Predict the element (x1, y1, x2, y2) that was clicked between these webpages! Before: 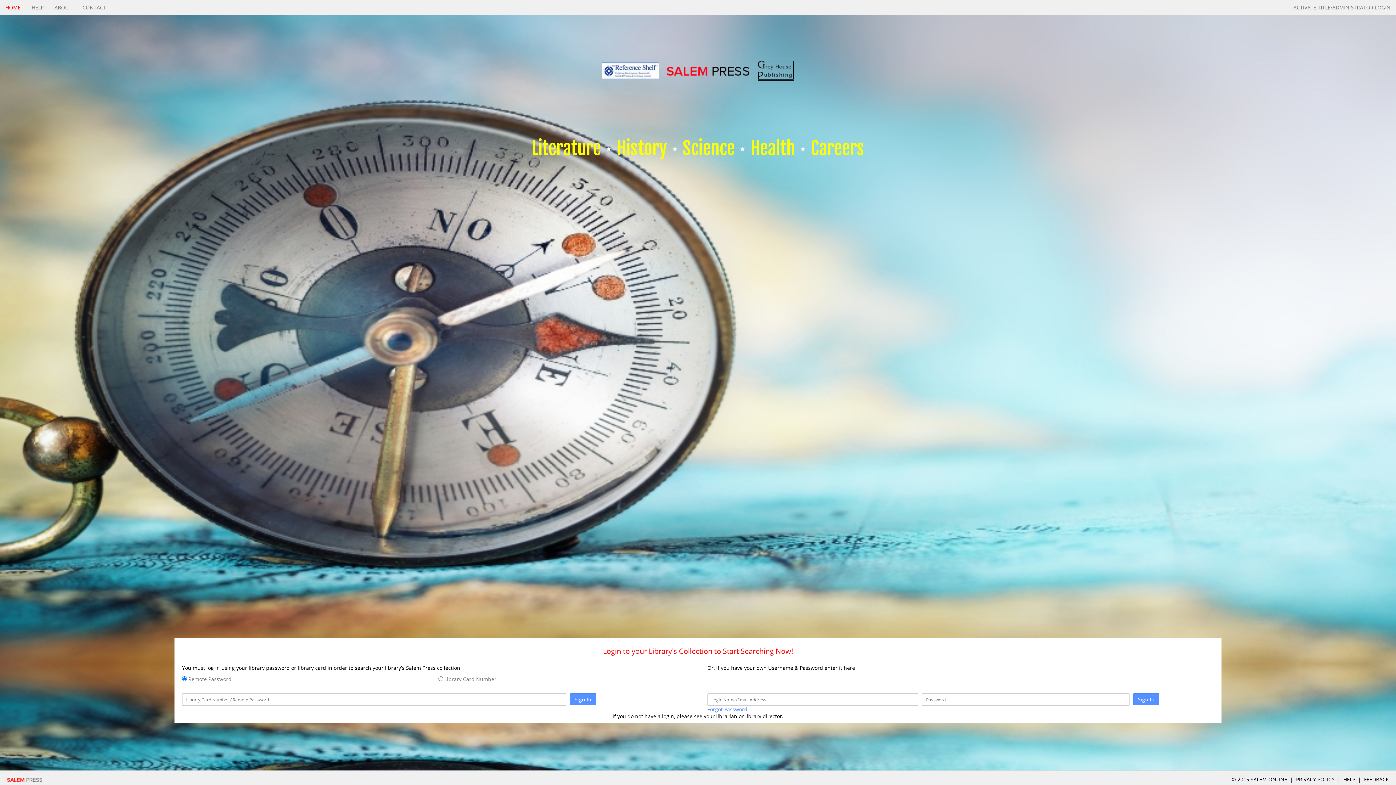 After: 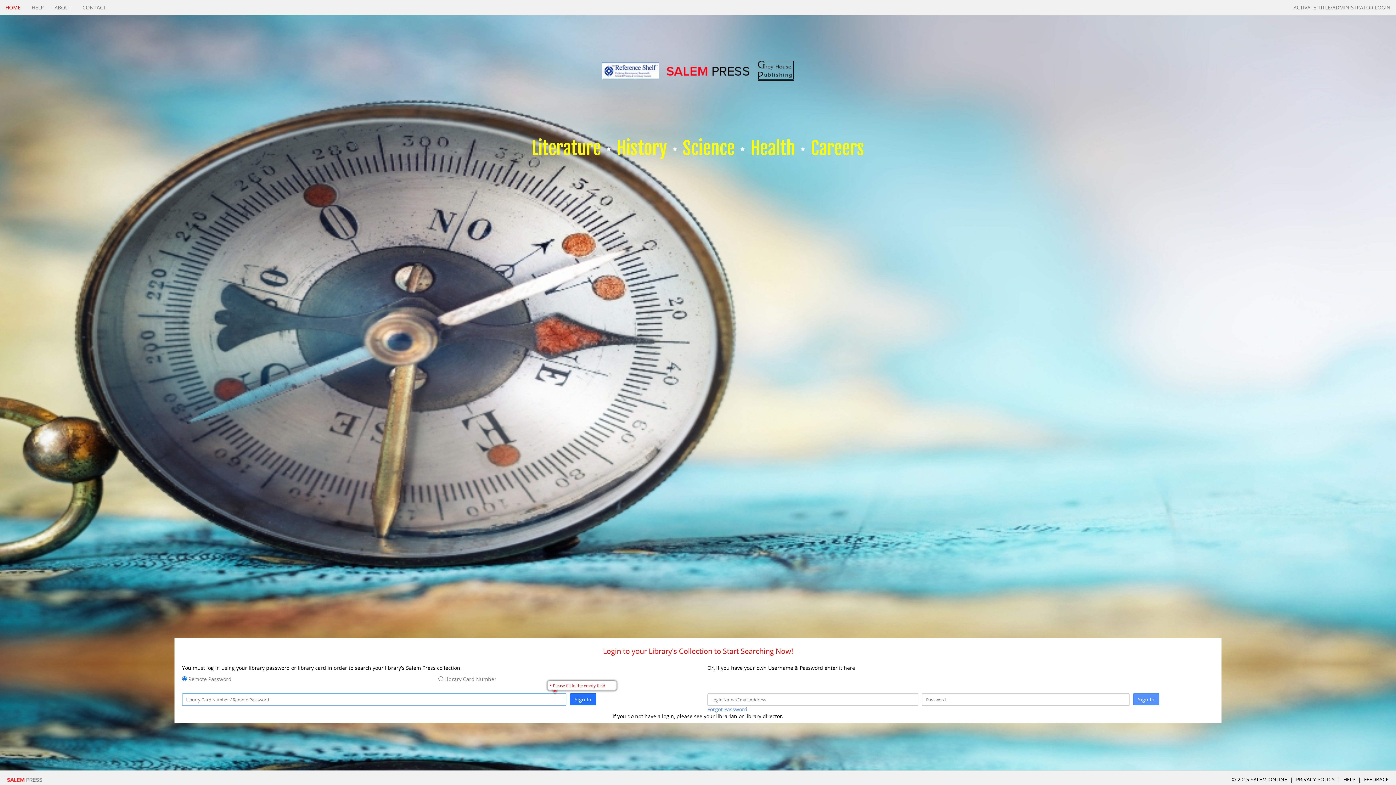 Action: bbox: (570, 693, 596, 705) label: Sign In